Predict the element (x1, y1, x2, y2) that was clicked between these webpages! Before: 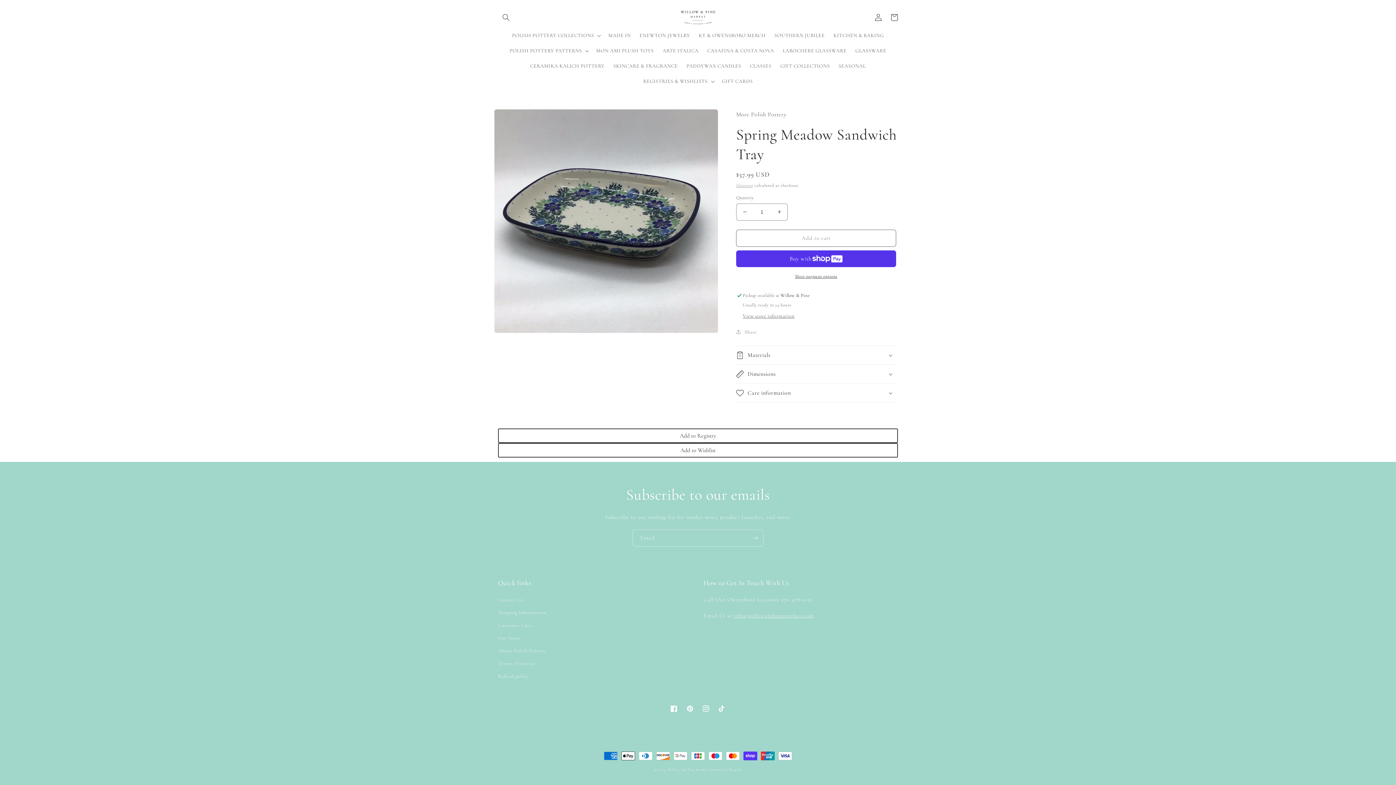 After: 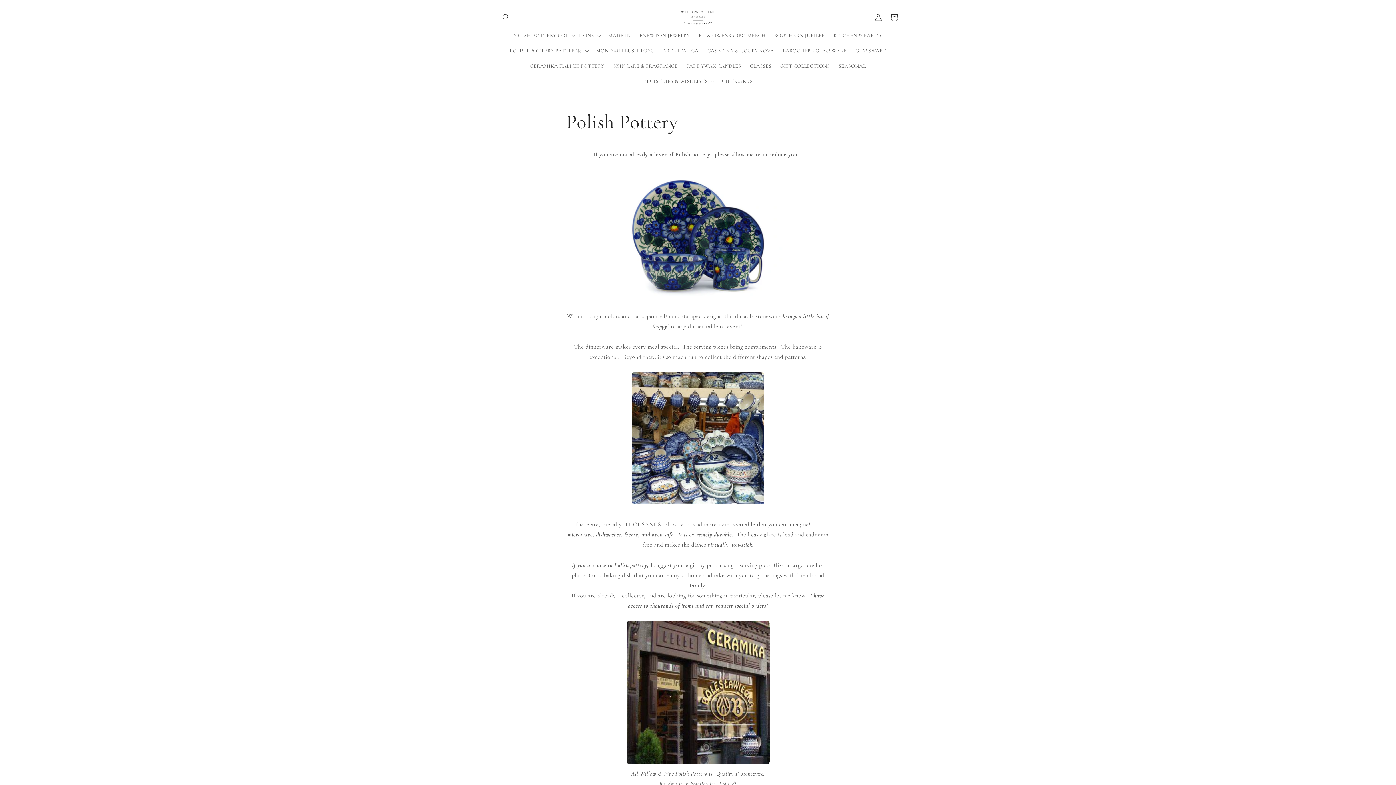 Action: bbox: (498, 644, 545, 657) label: About Polish Pottery